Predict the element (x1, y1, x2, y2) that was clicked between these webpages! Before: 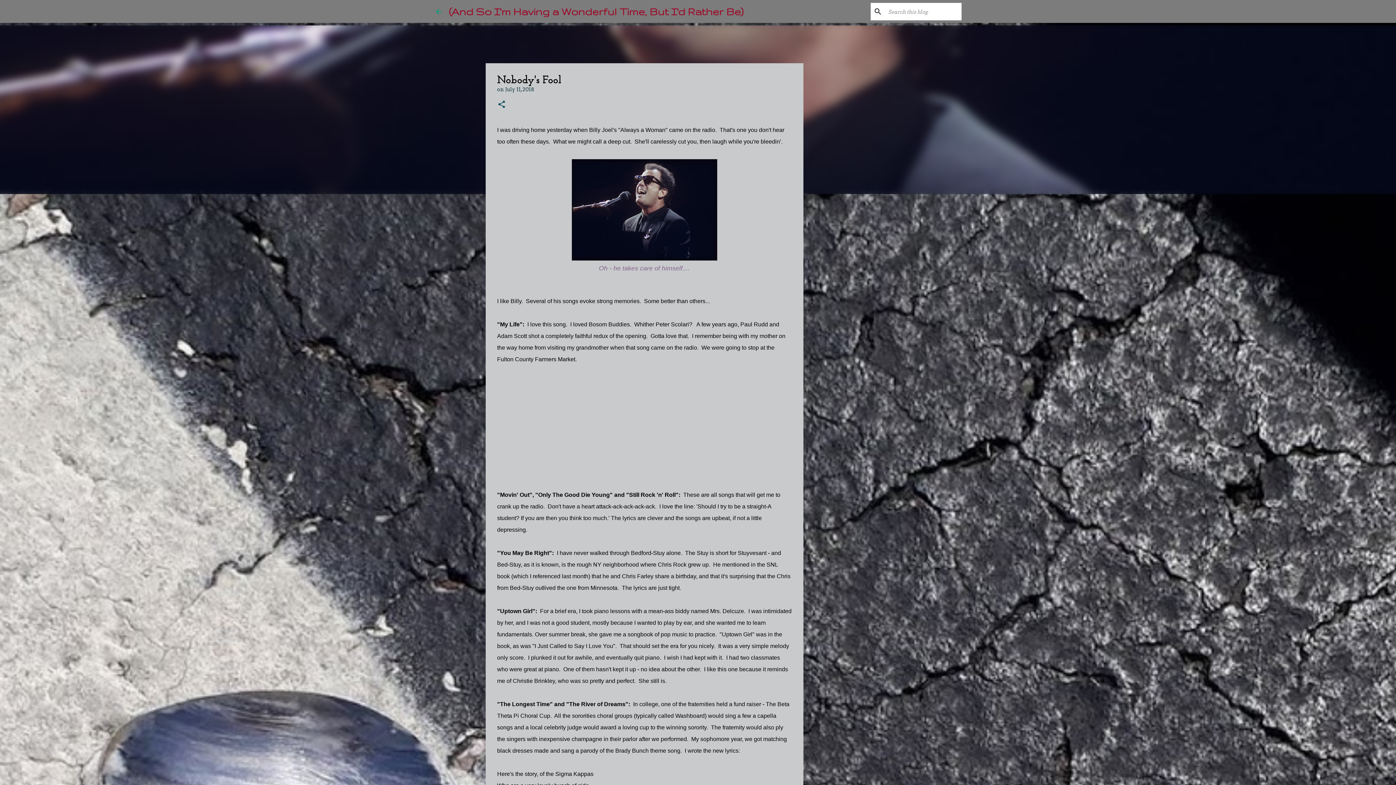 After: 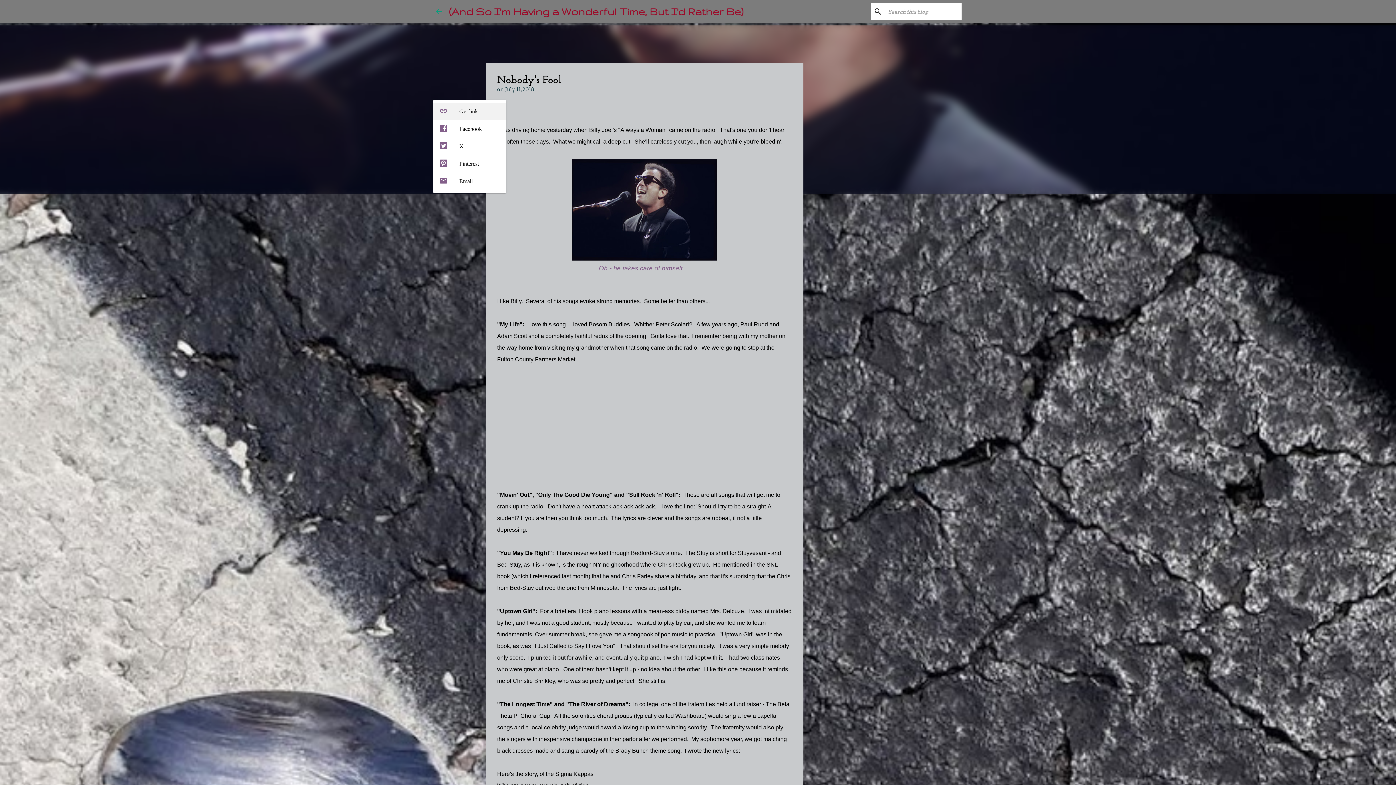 Action: label: Share bbox: (497, 100, 506, 109)